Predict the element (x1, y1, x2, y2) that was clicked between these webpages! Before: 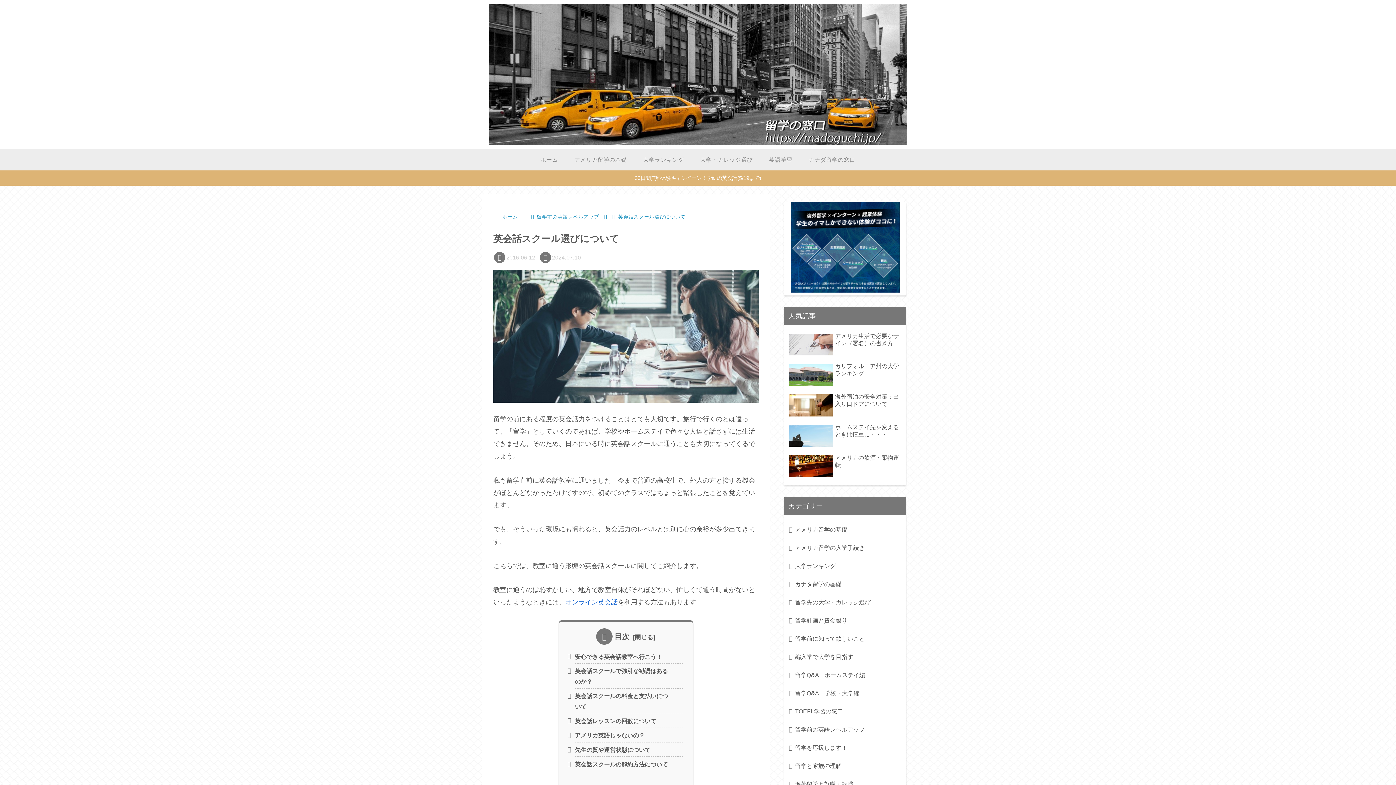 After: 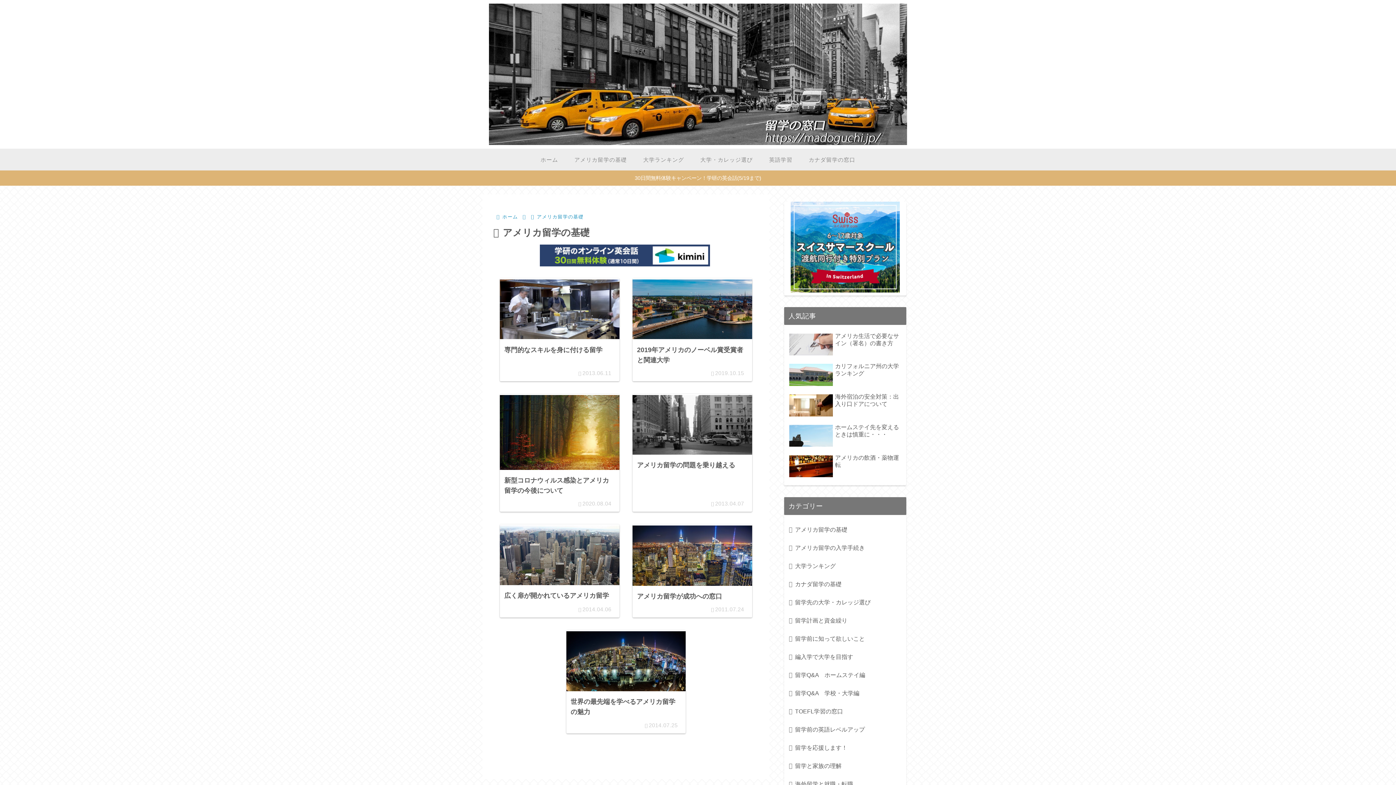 Action: bbox: (787, 531, 903, 550) label: アメリカ留学の基礎